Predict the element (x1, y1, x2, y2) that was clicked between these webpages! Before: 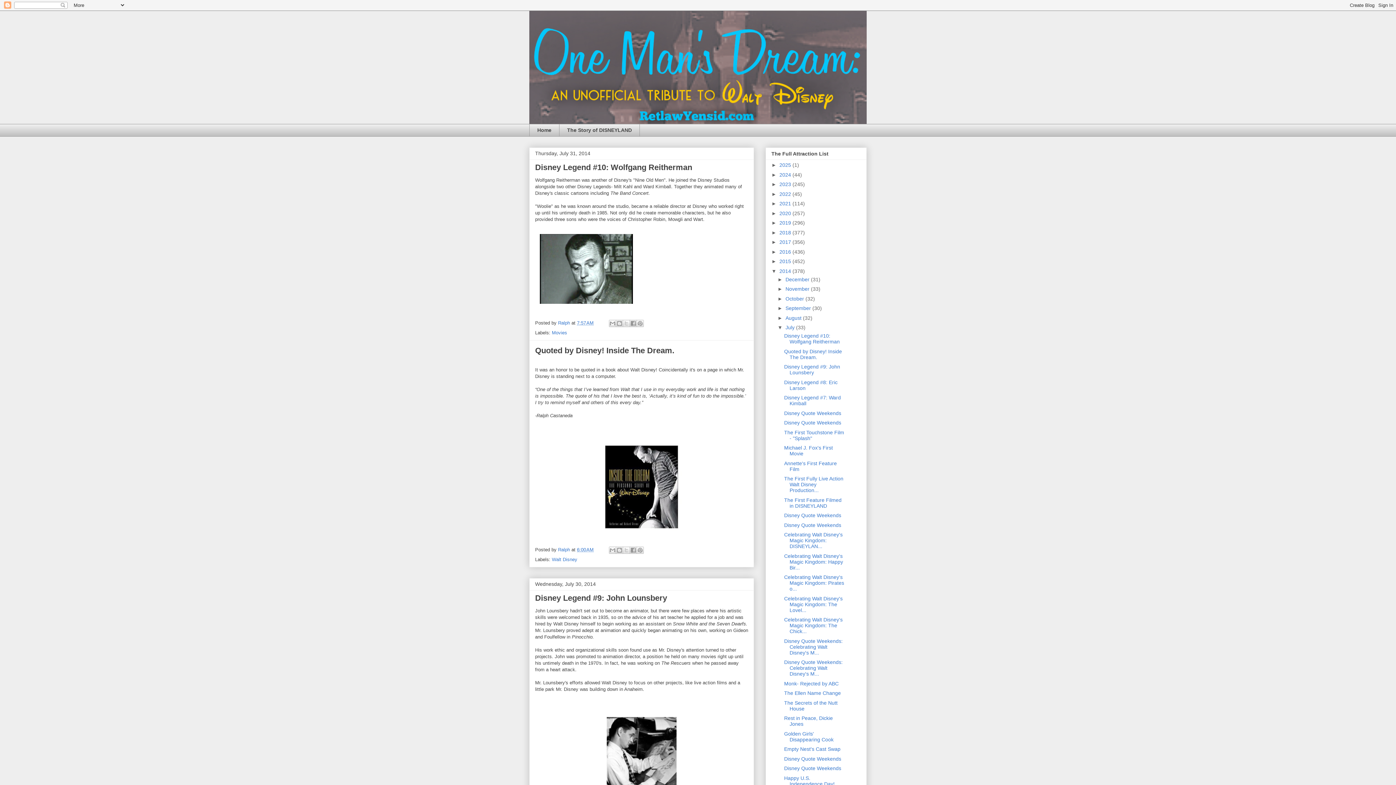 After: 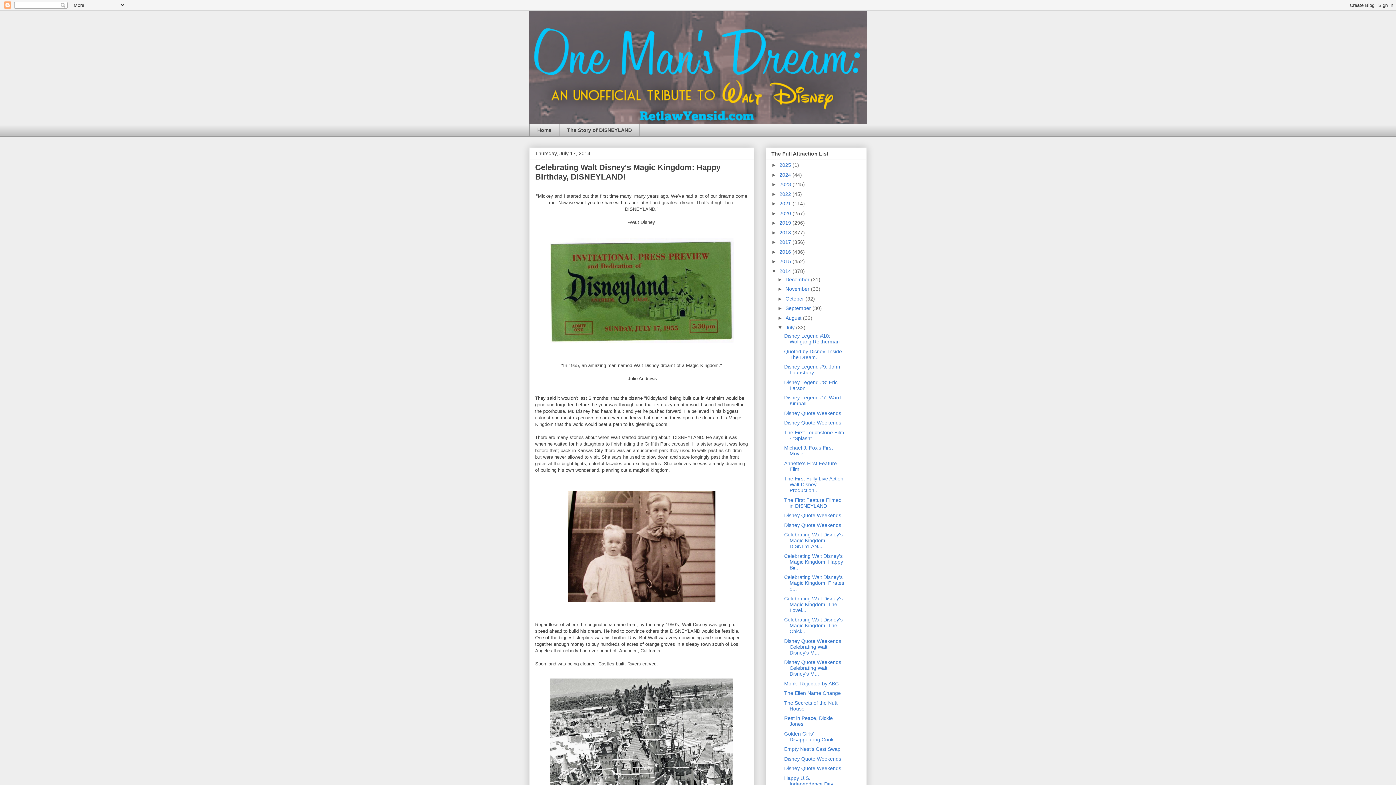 Action: bbox: (784, 553, 843, 570) label: Celebrating Walt Disney's Magic Kingdom: Happy Bir...